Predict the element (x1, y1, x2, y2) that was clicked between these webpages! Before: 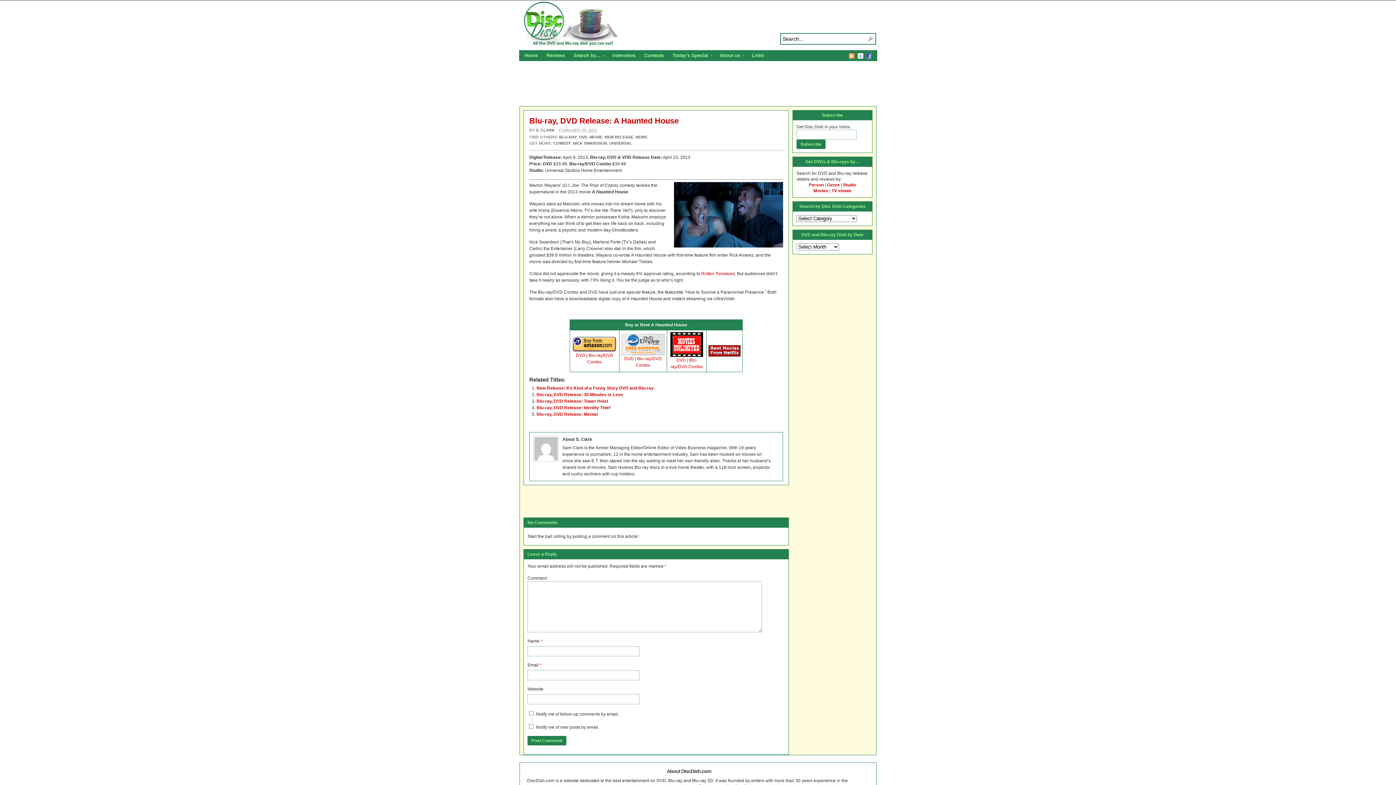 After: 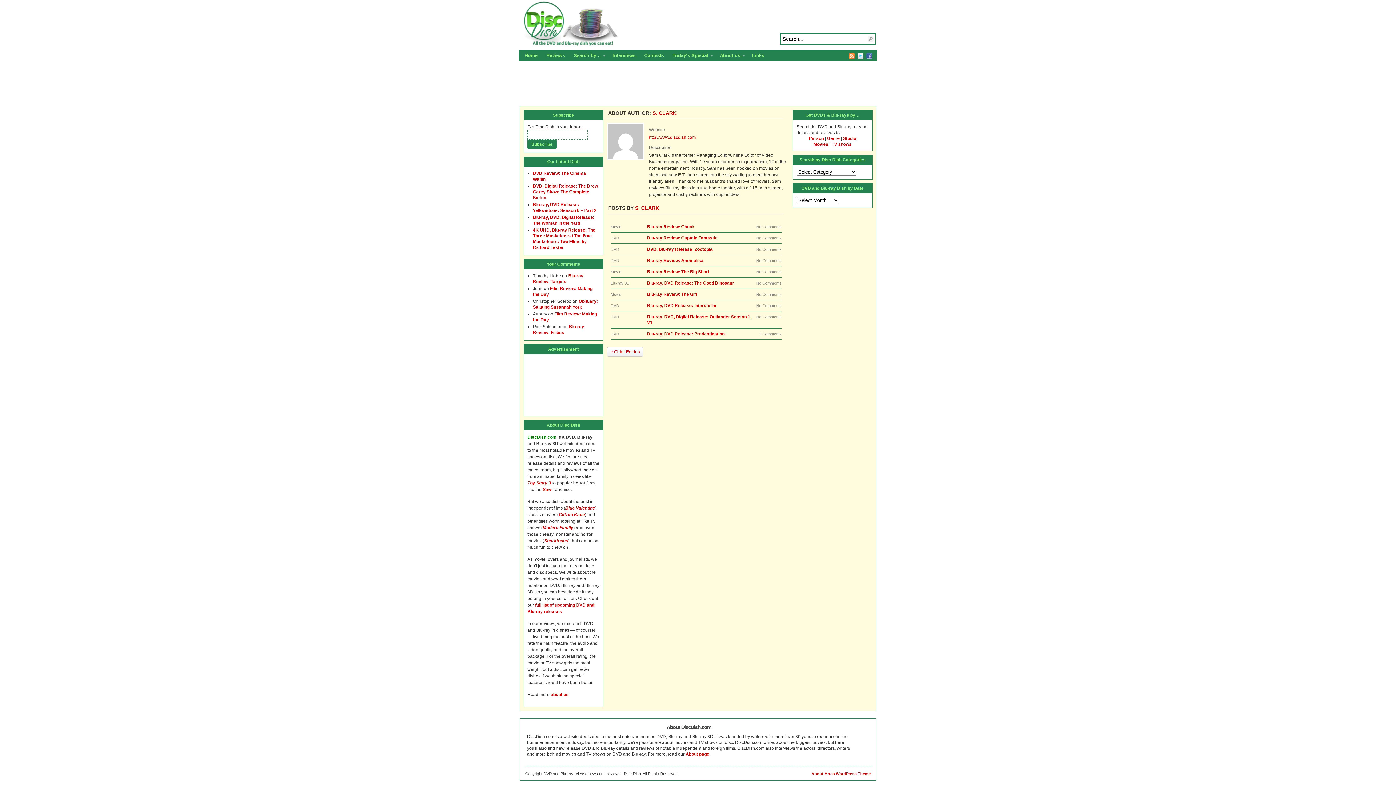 Action: bbox: (536, 128, 554, 132) label: S. CLARK